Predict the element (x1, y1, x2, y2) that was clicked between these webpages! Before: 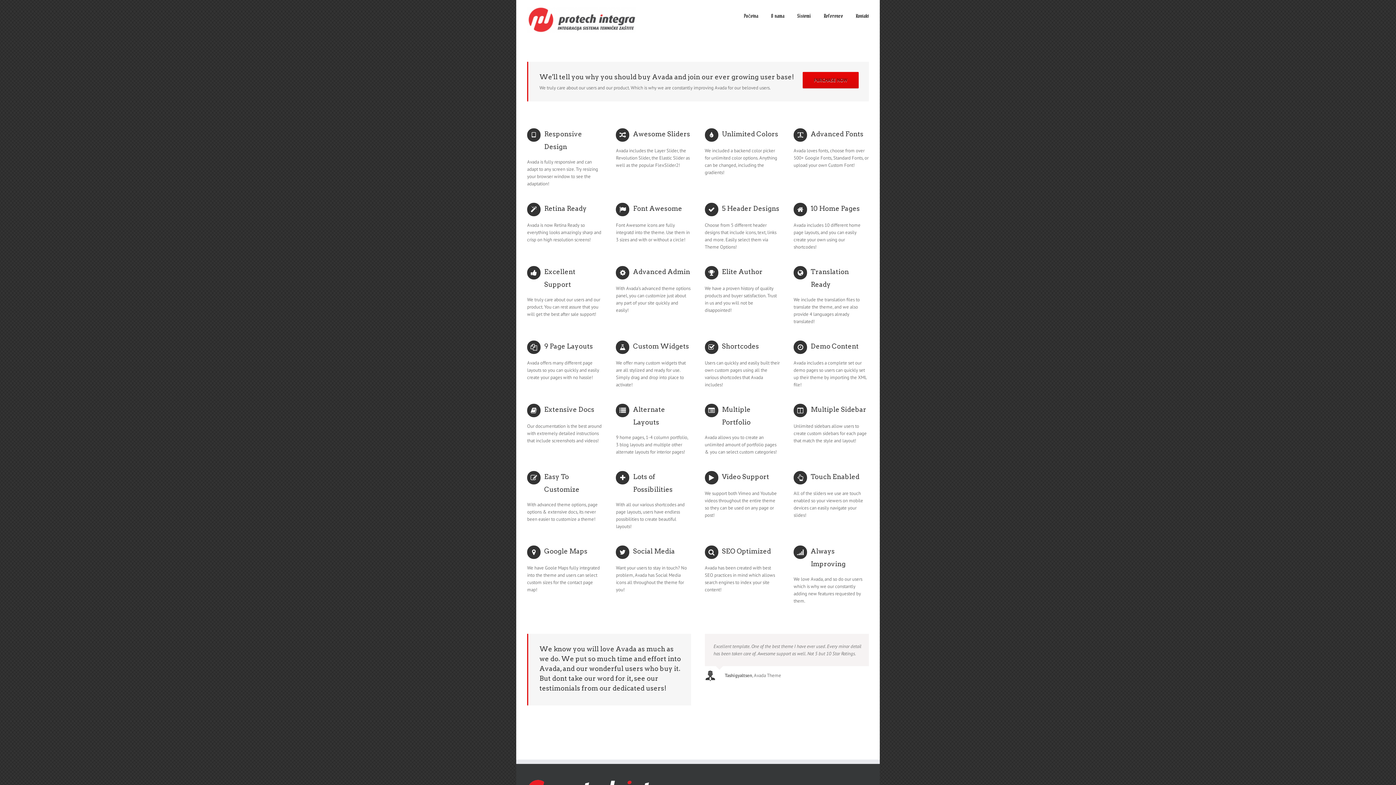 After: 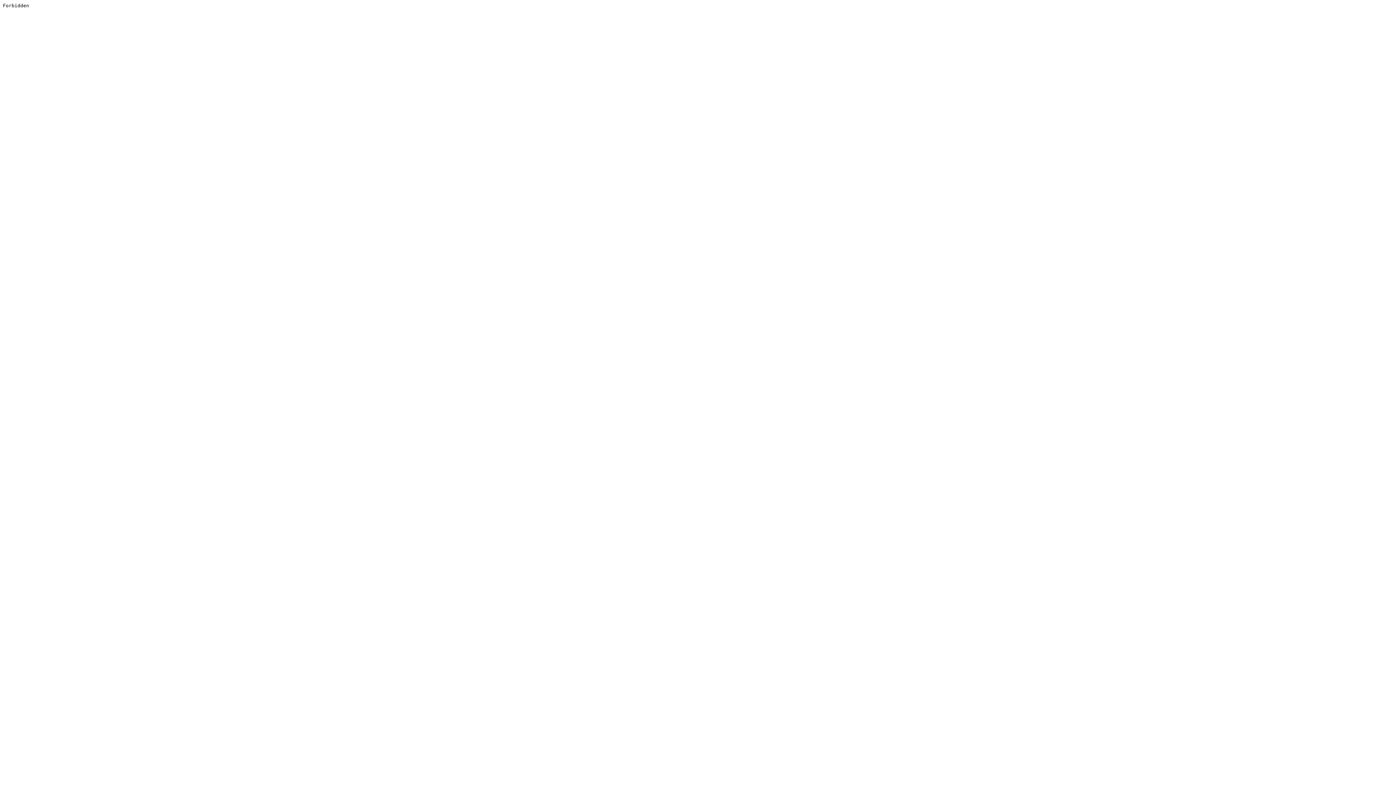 Action: label: PURCHASE NOW bbox: (802, 72, 858, 88)